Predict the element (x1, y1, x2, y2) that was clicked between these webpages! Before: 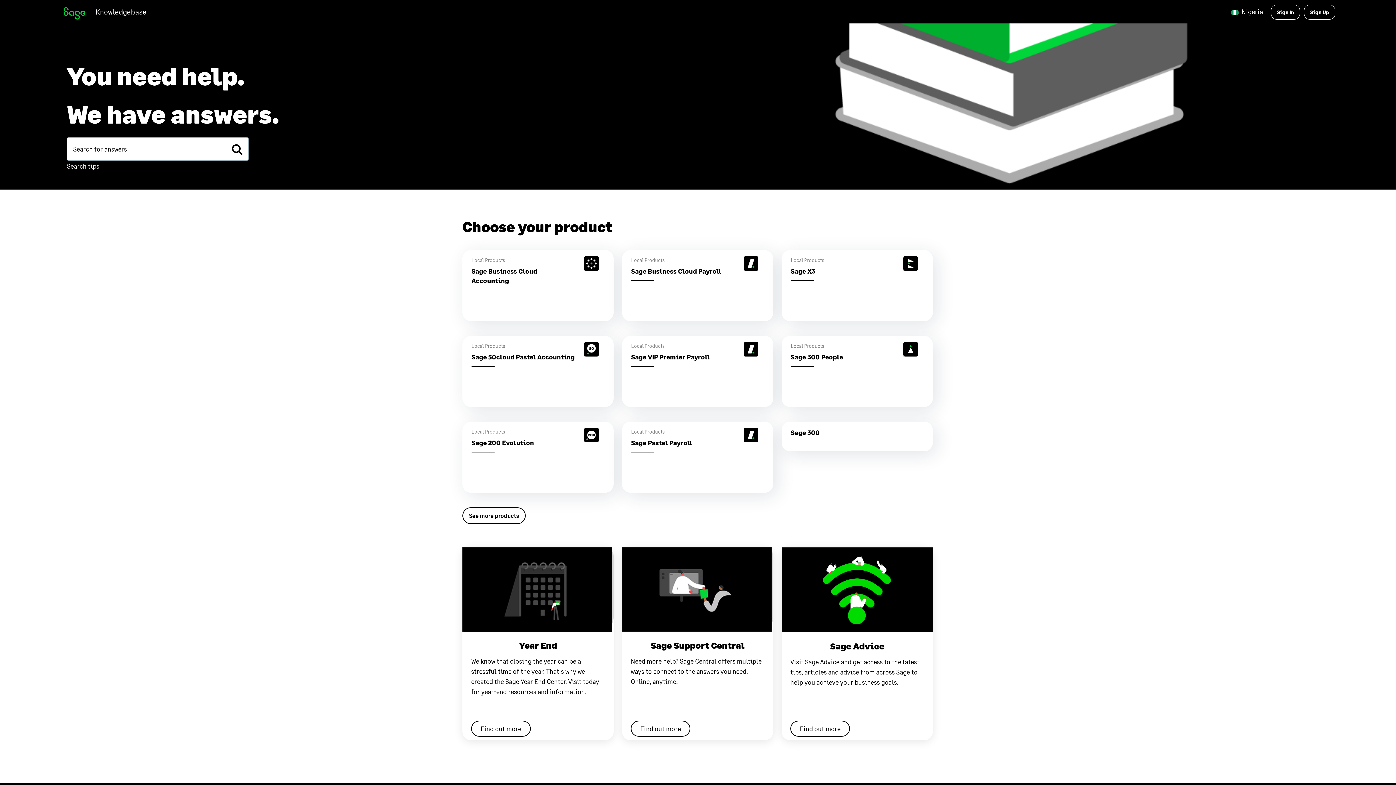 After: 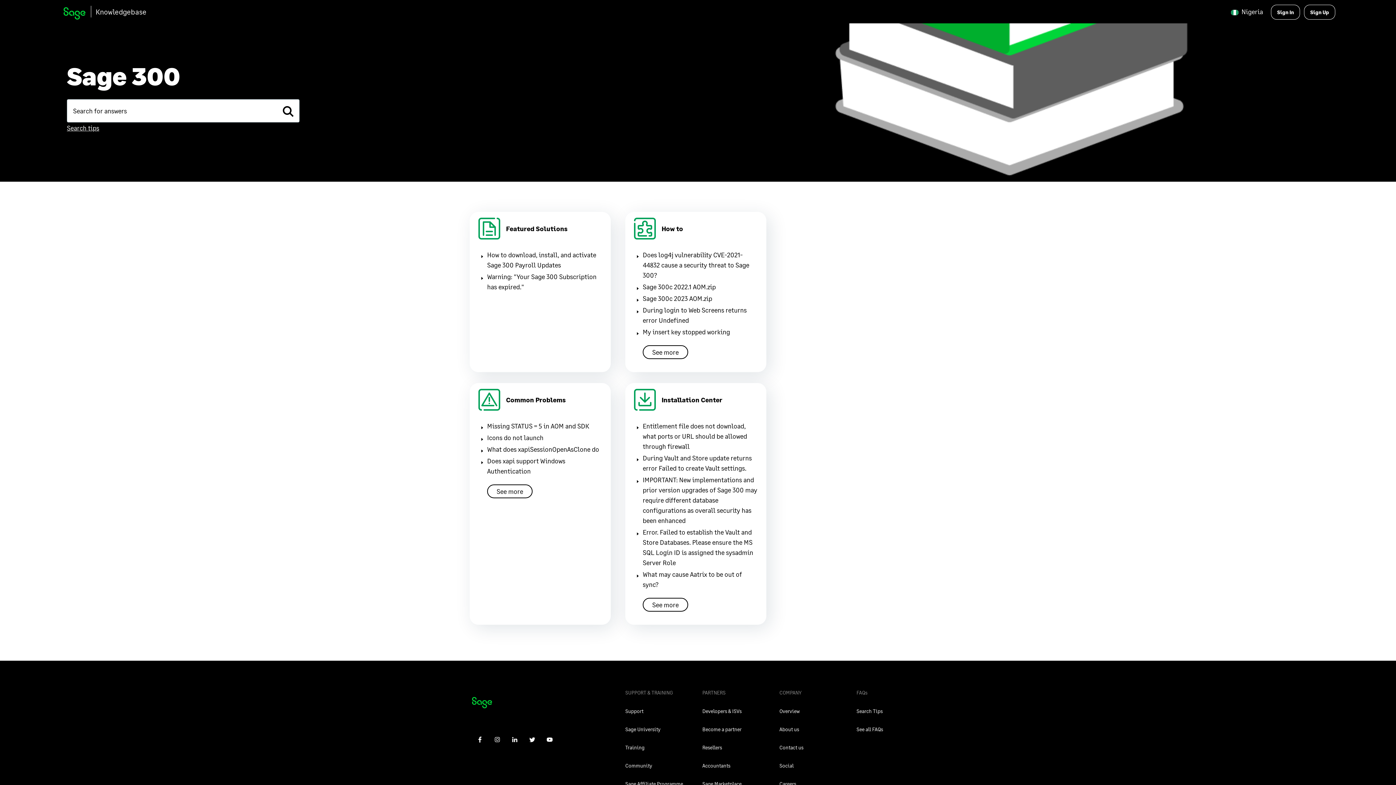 Action: bbox: (790, 427, 924, 445) label: Sage 300